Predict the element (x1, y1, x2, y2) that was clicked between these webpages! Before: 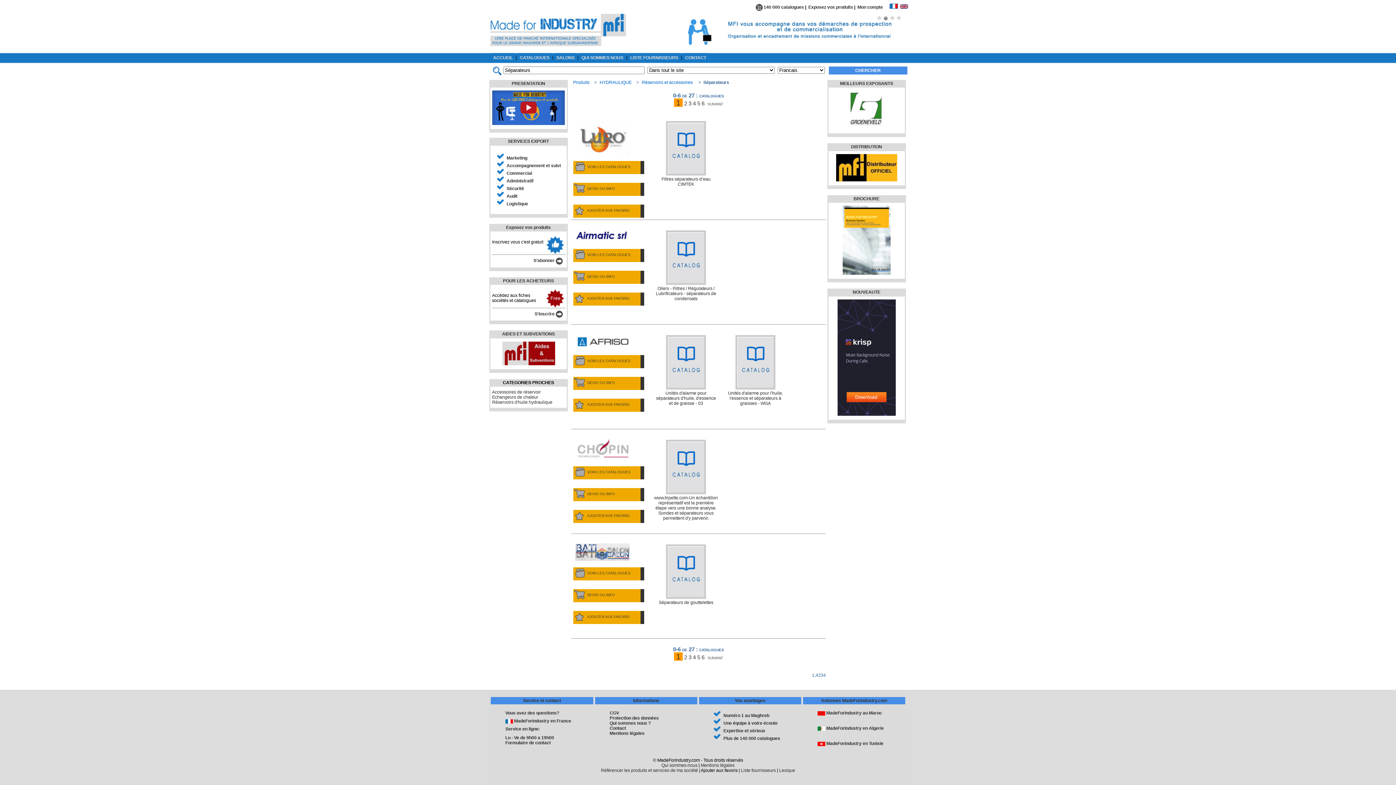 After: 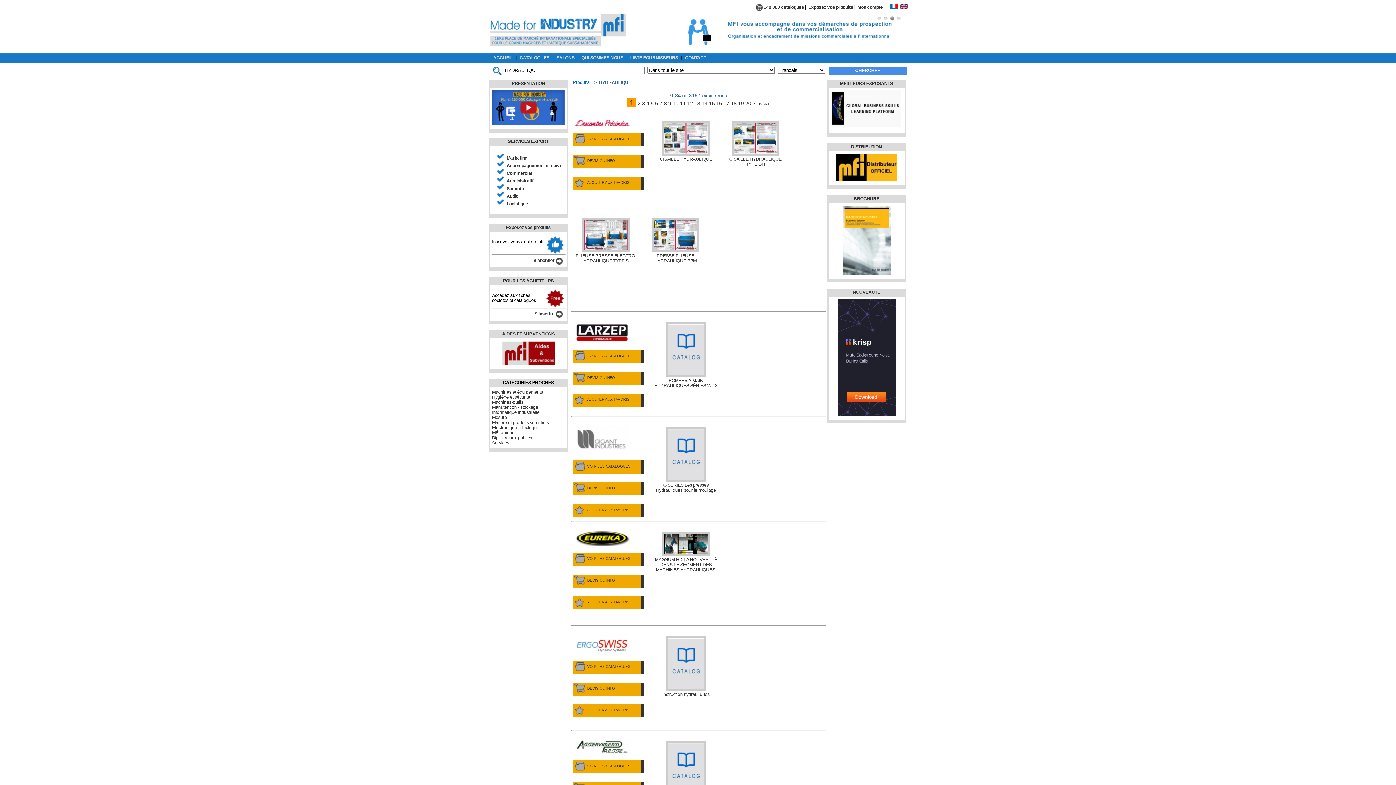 Action: bbox: (598, 78, 635, 86) label: HYDRAULIQUE